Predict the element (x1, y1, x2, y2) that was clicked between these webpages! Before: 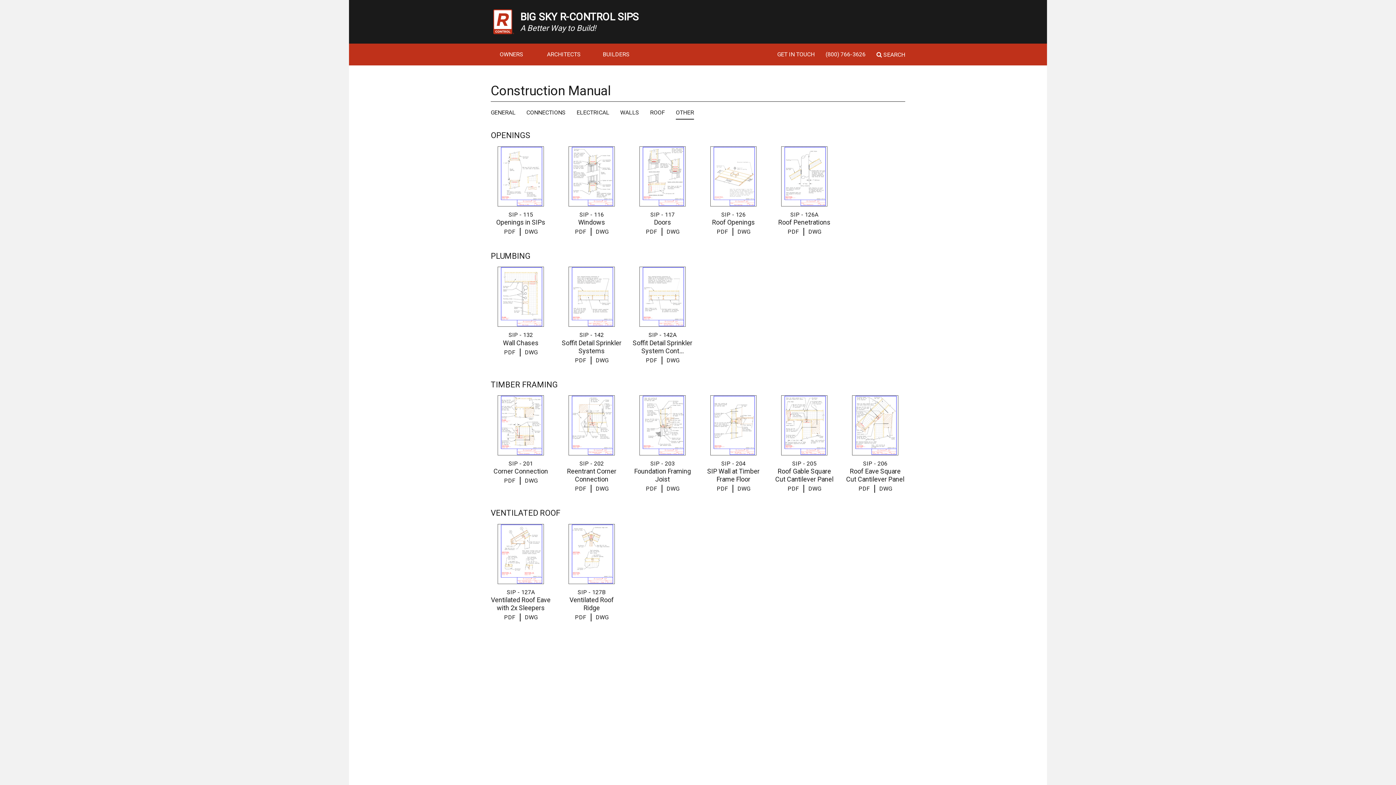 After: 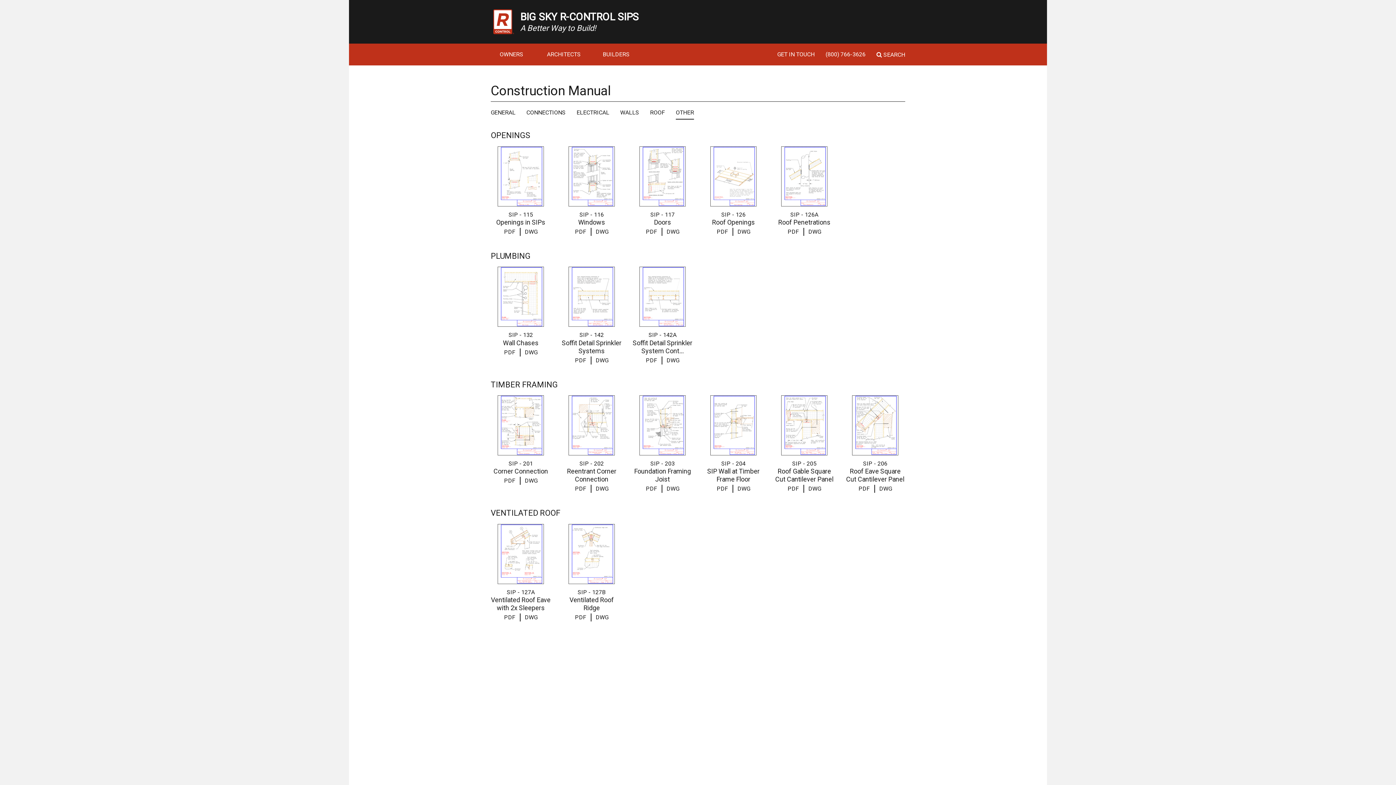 Action: bbox: (524, 614, 537, 621) label: DWG